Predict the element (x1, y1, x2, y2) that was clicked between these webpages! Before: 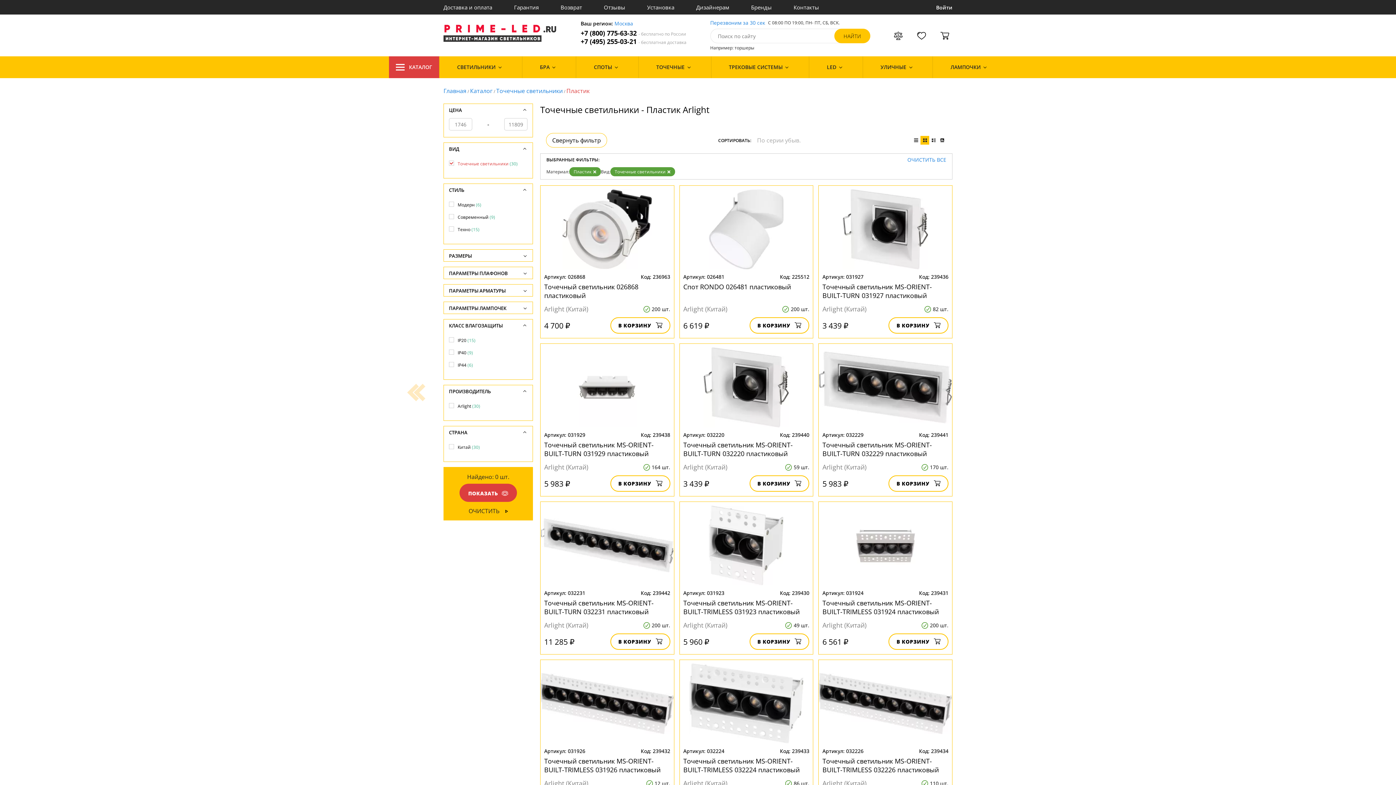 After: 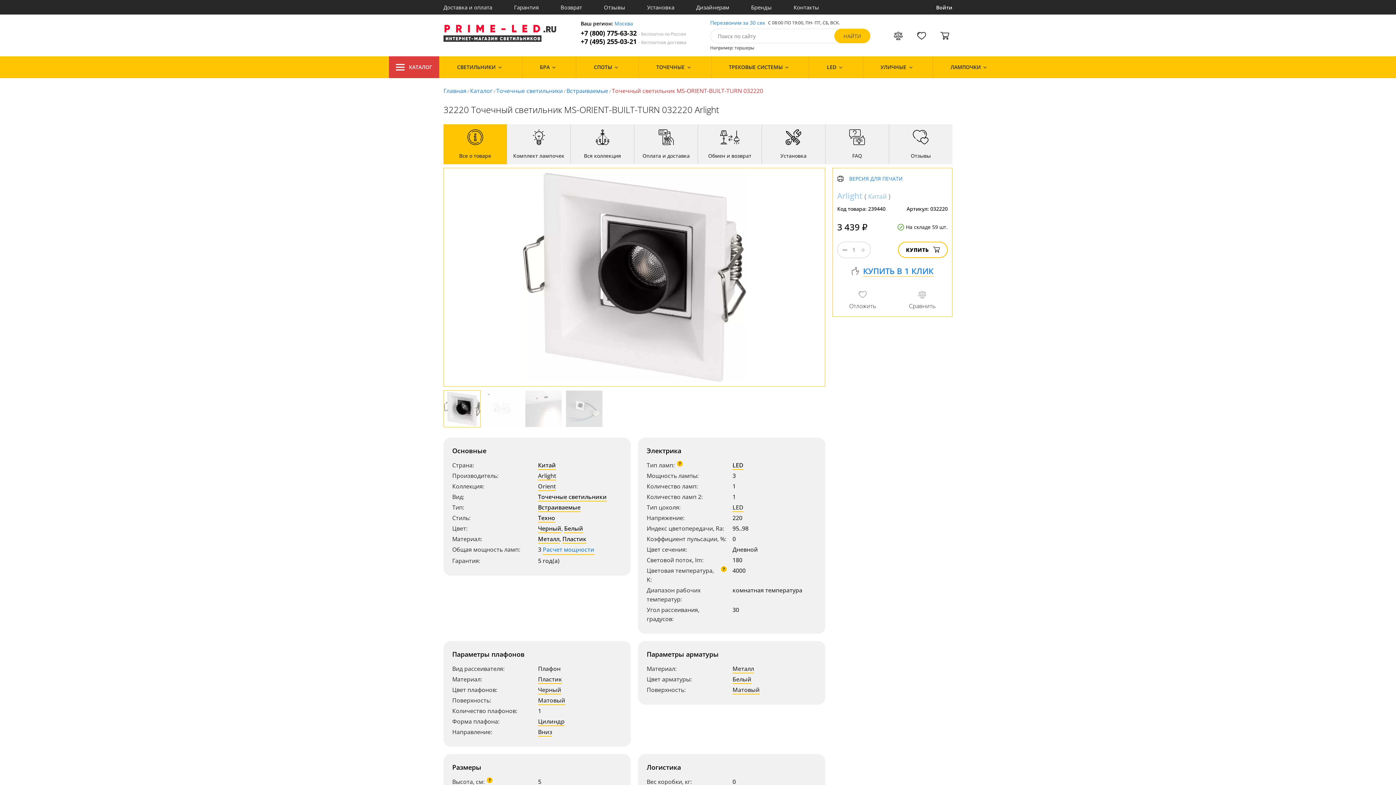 Action: bbox: (679, 347, 813, 427)